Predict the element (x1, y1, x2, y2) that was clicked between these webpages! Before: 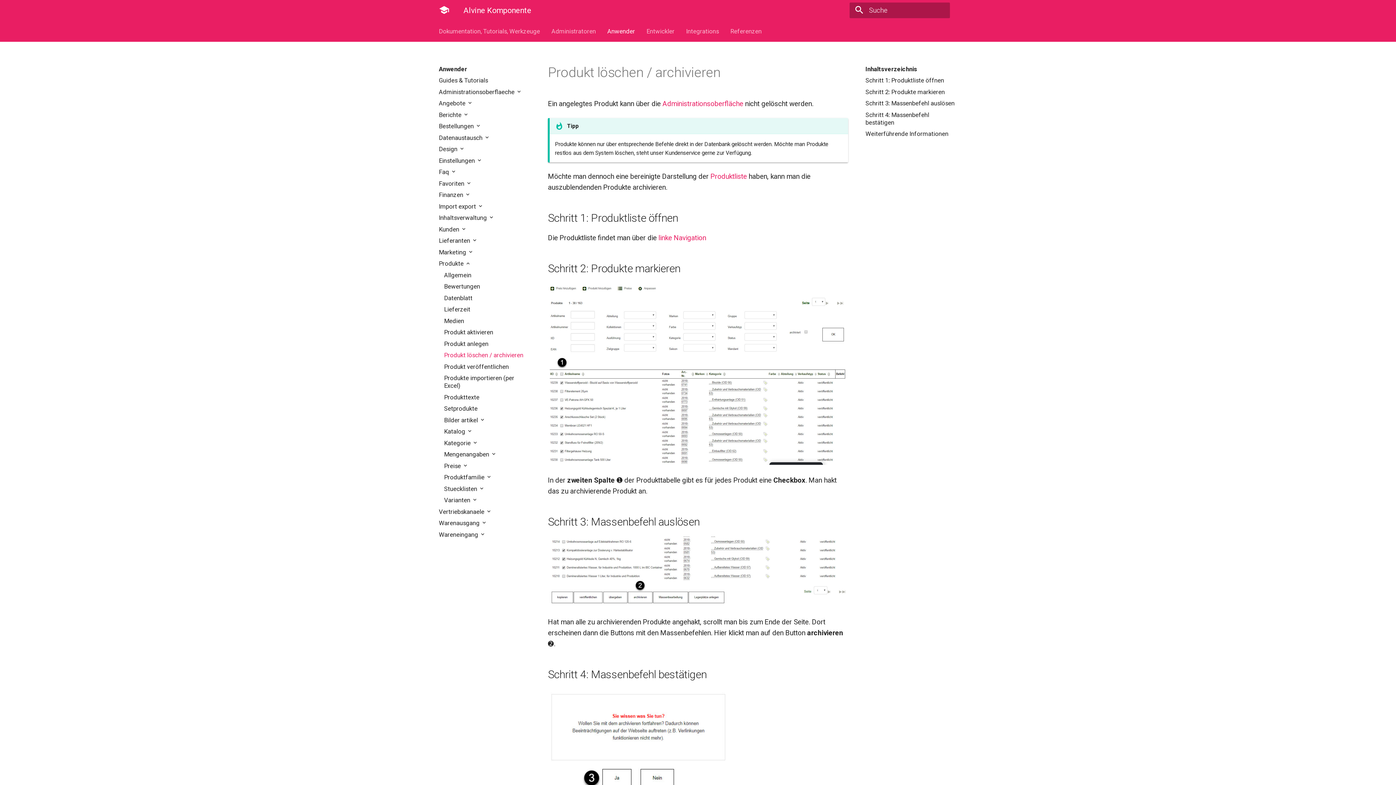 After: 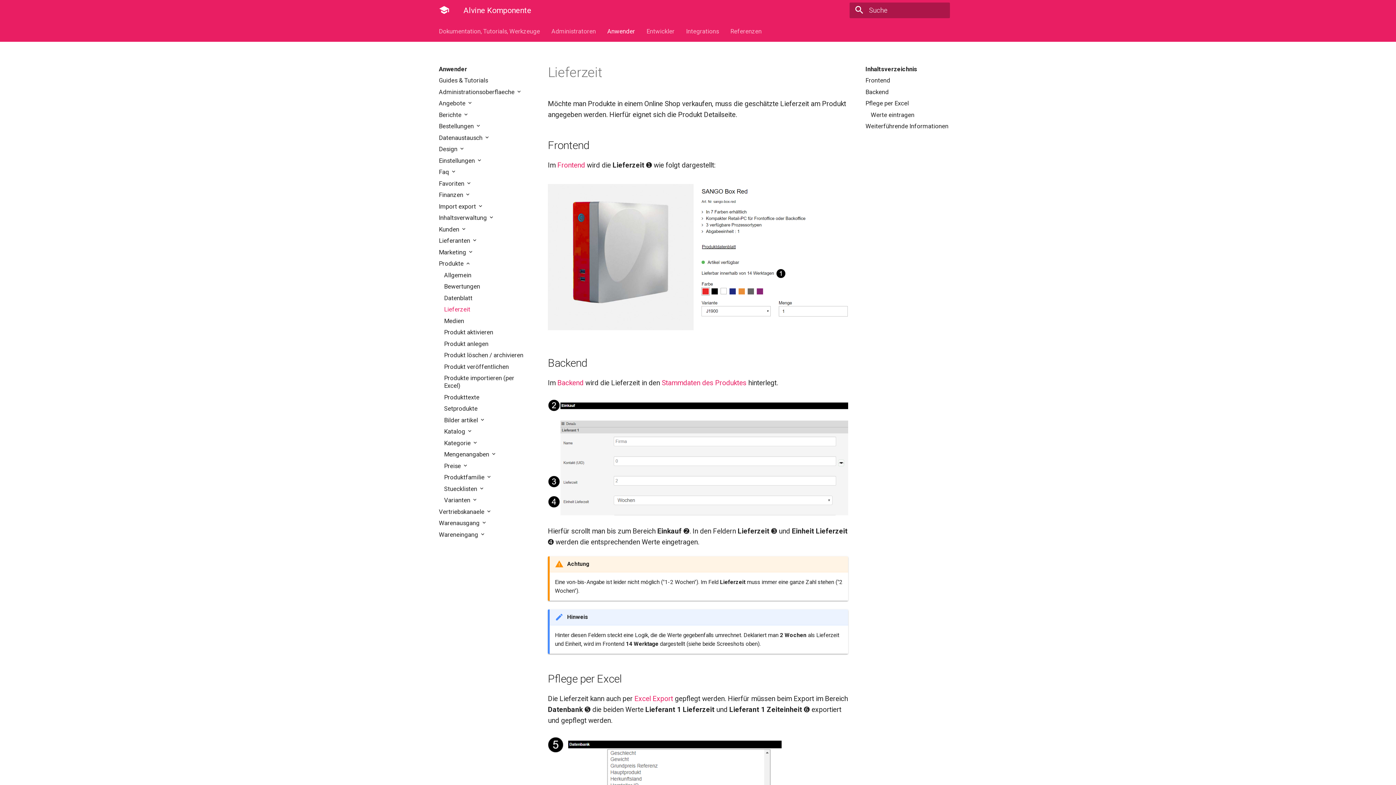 Action: bbox: (444, 305, 530, 313) label: Lieferzeit